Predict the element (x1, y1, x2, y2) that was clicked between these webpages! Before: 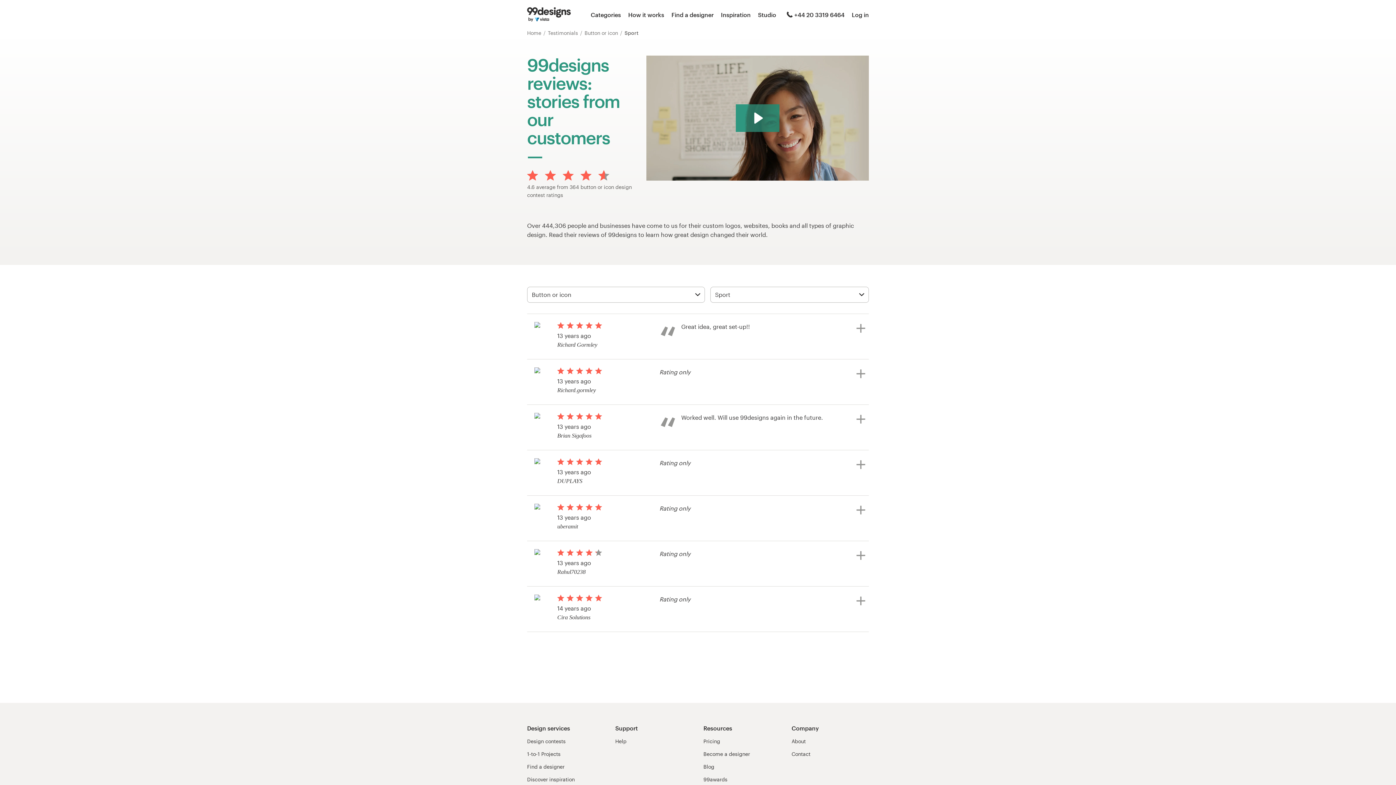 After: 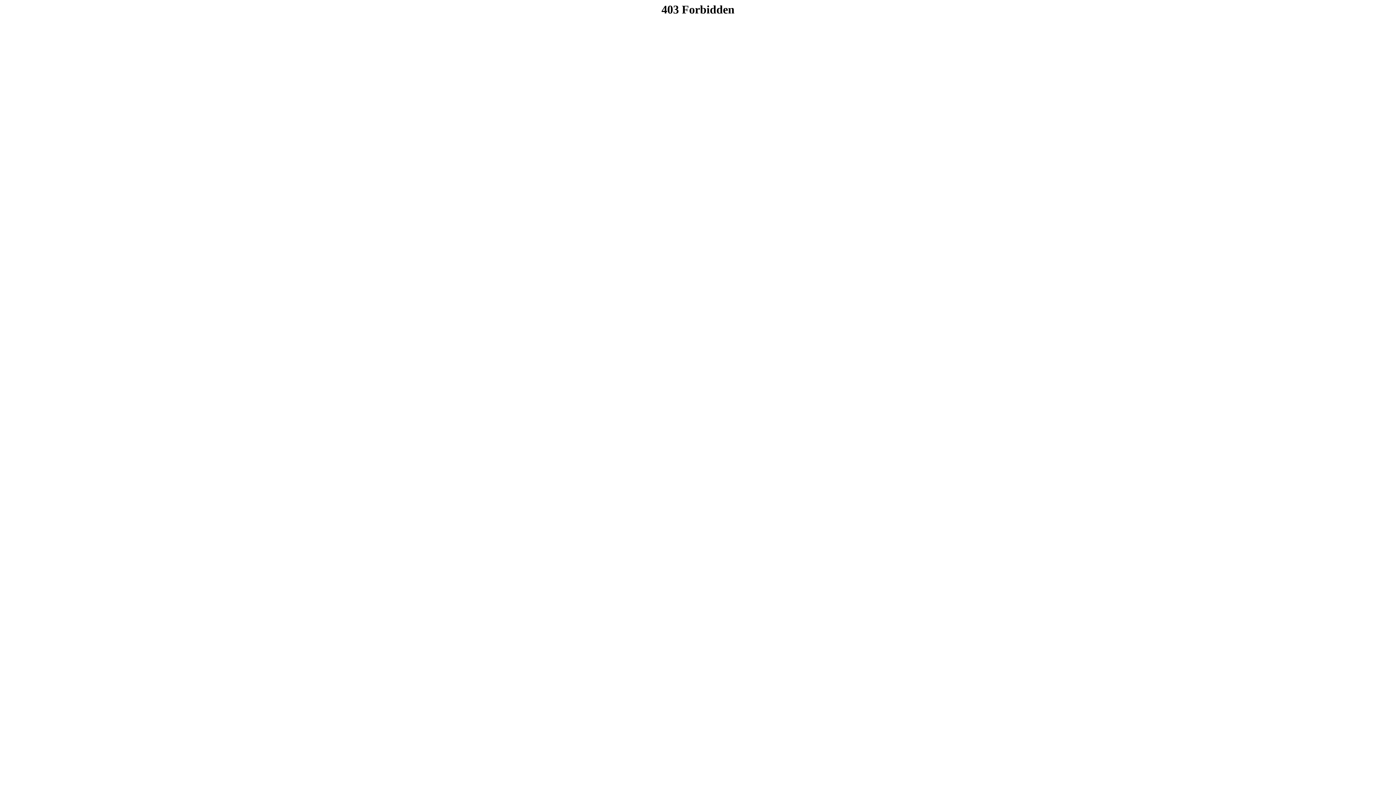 Action: label: Blog bbox: (703, 764, 714, 771)